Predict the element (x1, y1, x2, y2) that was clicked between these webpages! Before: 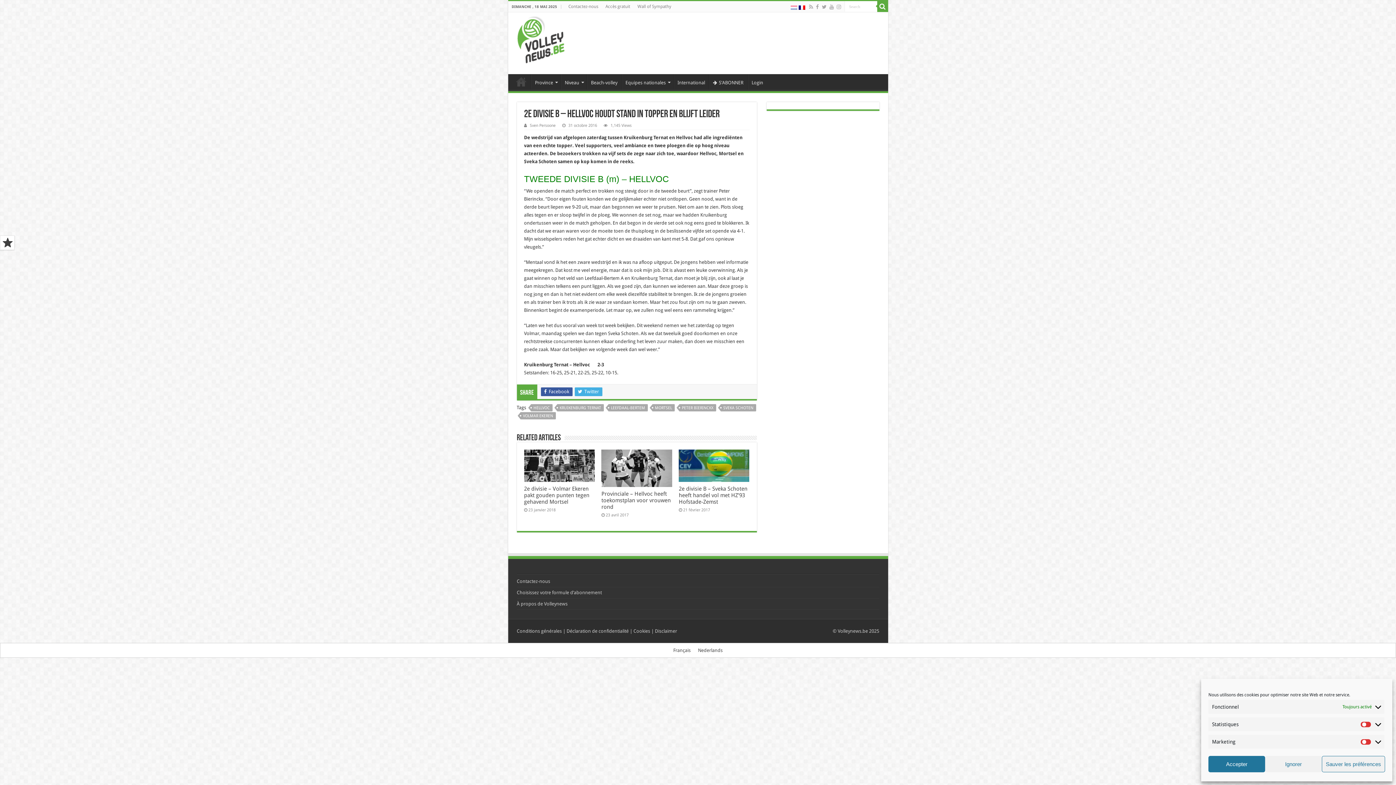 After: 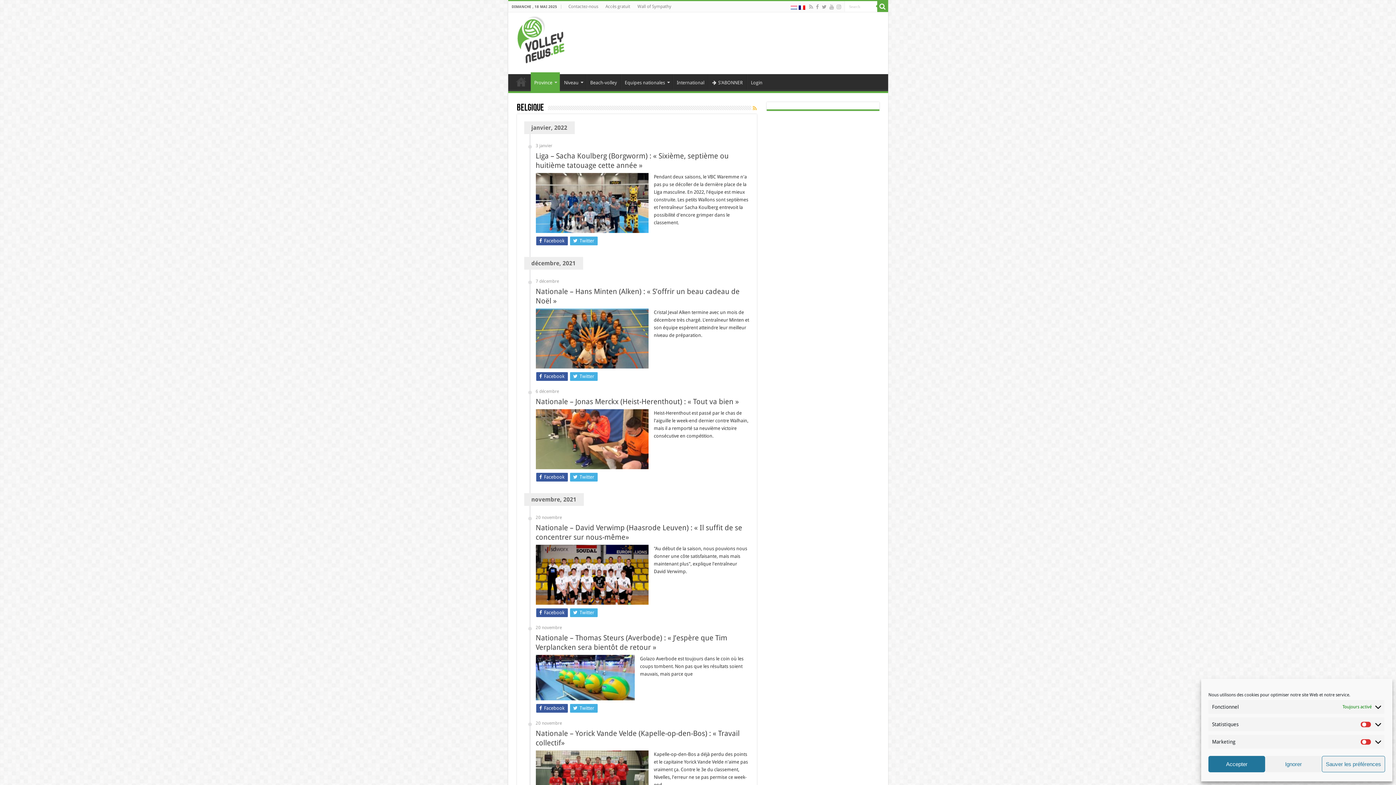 Action: bbox: (531, 74, 560, 89) label: Province